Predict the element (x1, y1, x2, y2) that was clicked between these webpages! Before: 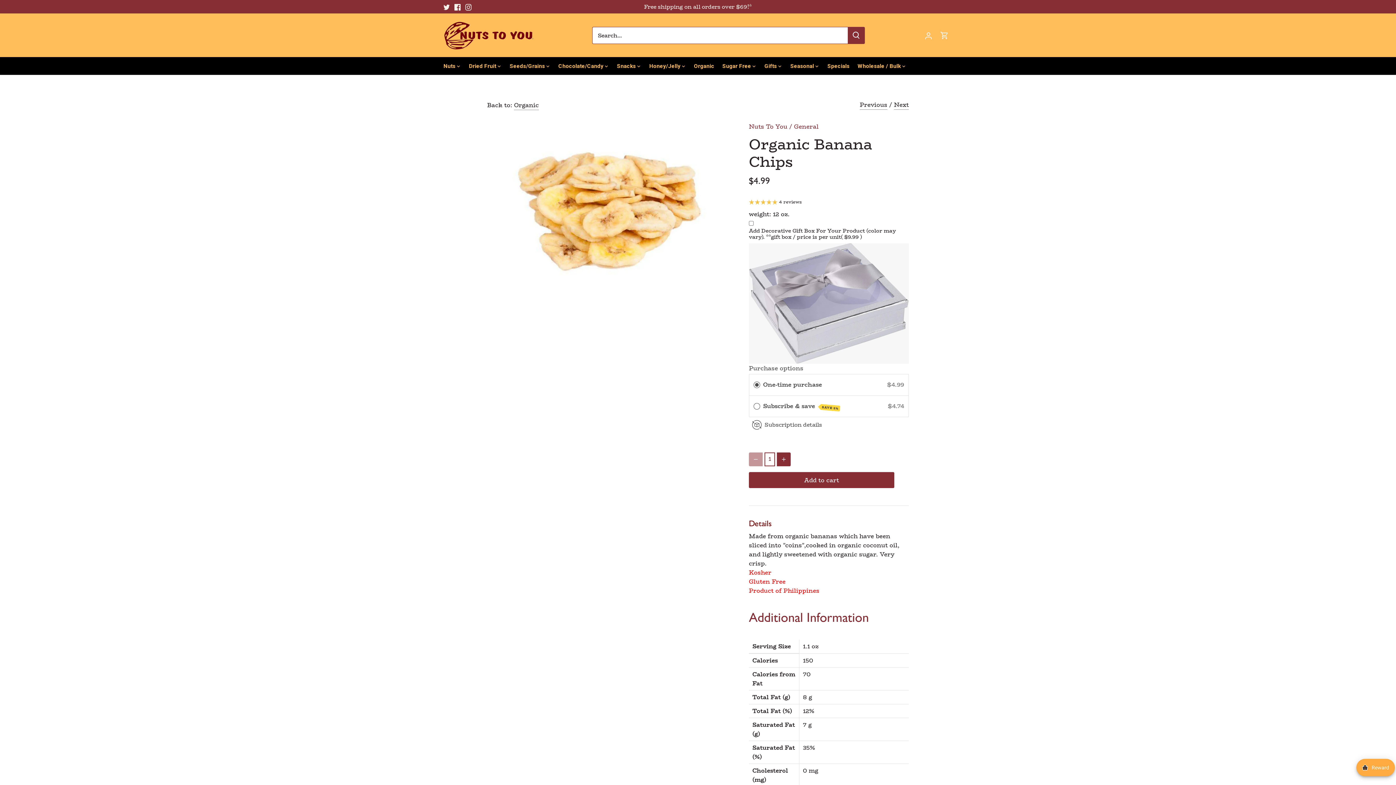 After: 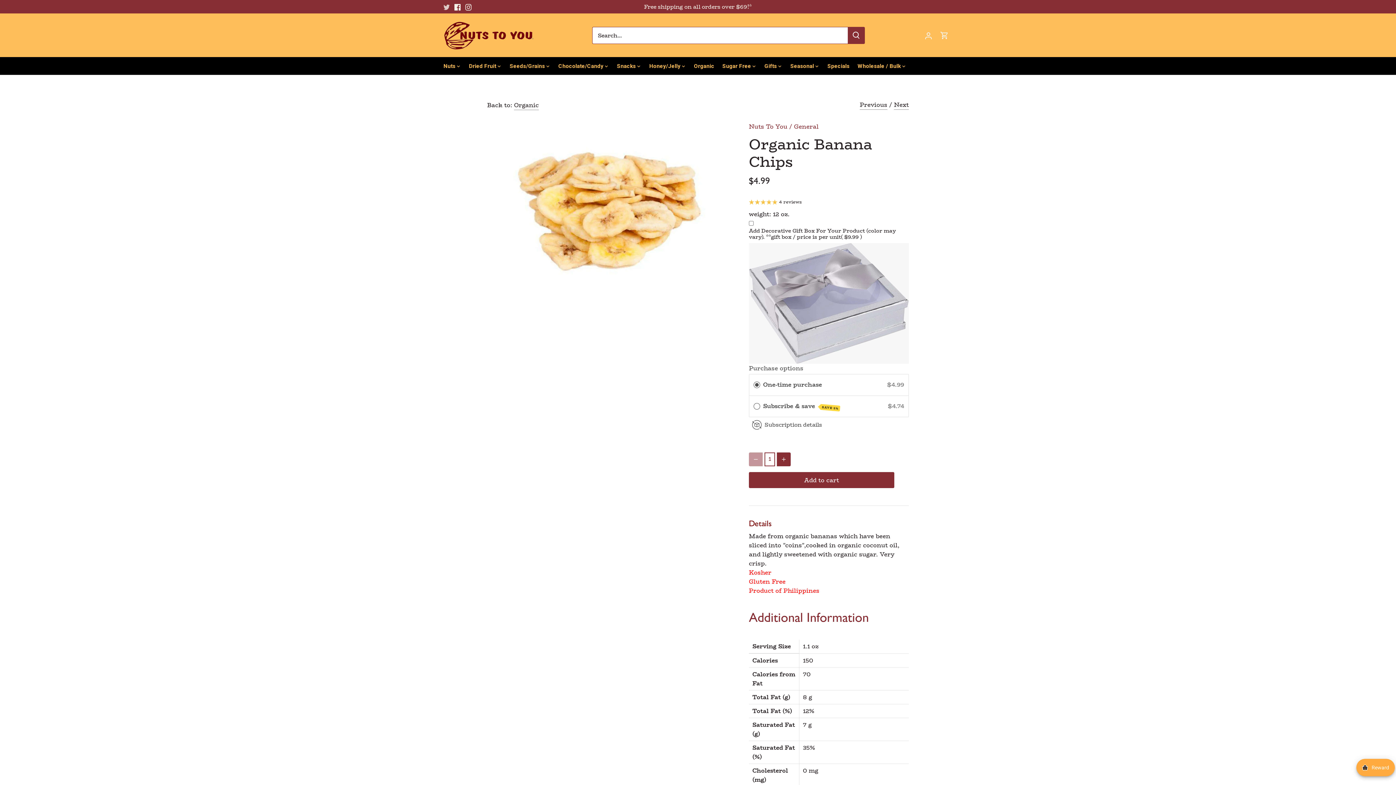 Action: label: Twitter bbox: (443, 2, 449, 10)